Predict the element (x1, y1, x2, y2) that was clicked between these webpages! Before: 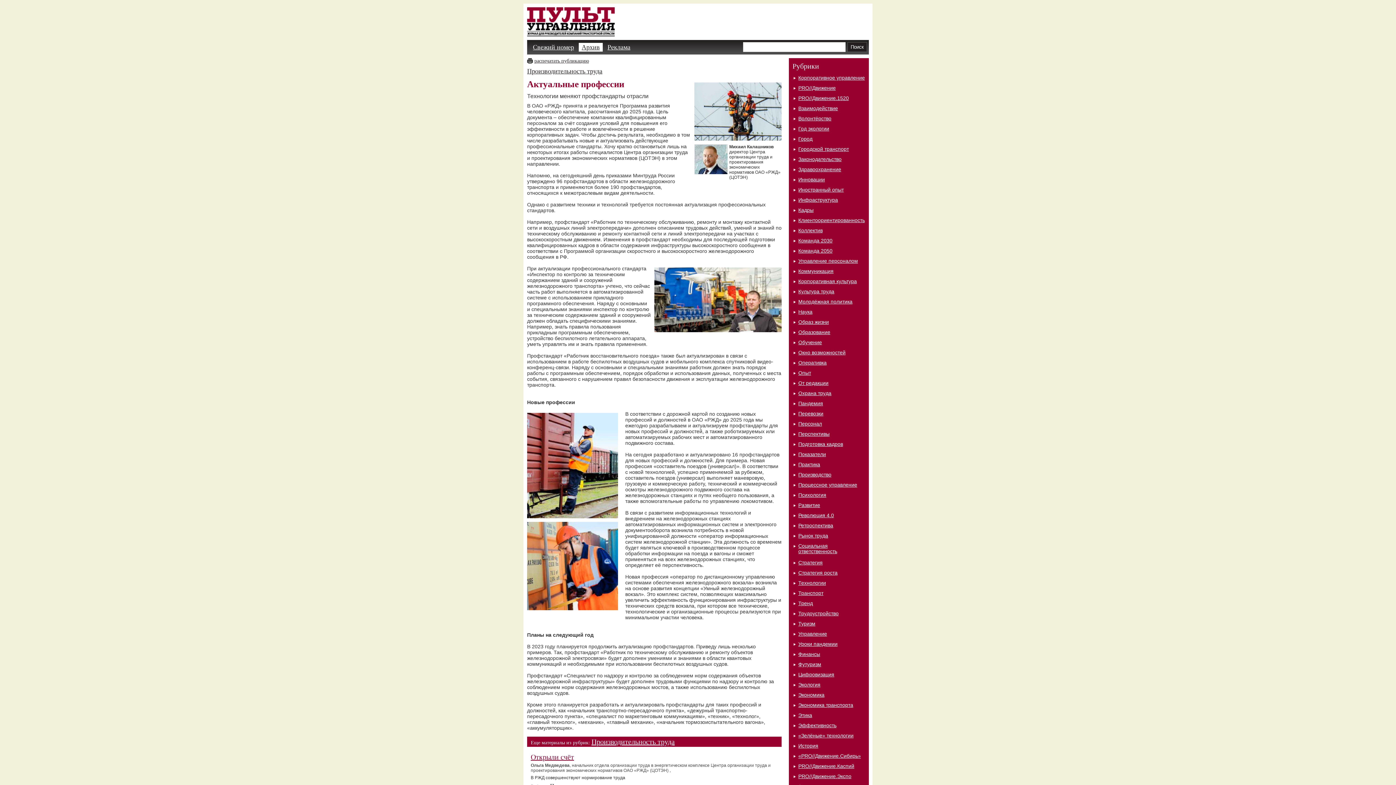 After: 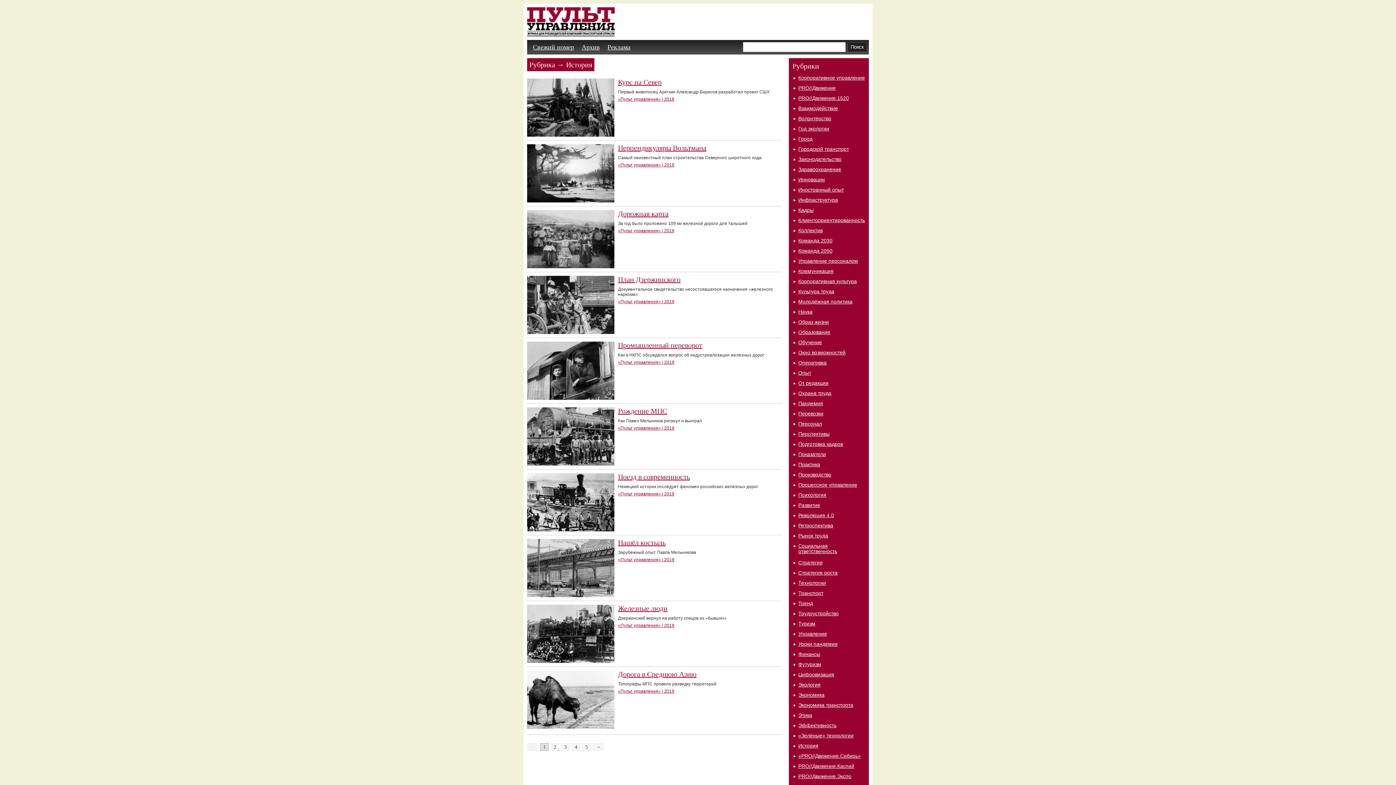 Action: bbox: (798, 743, 818, 749) label: История